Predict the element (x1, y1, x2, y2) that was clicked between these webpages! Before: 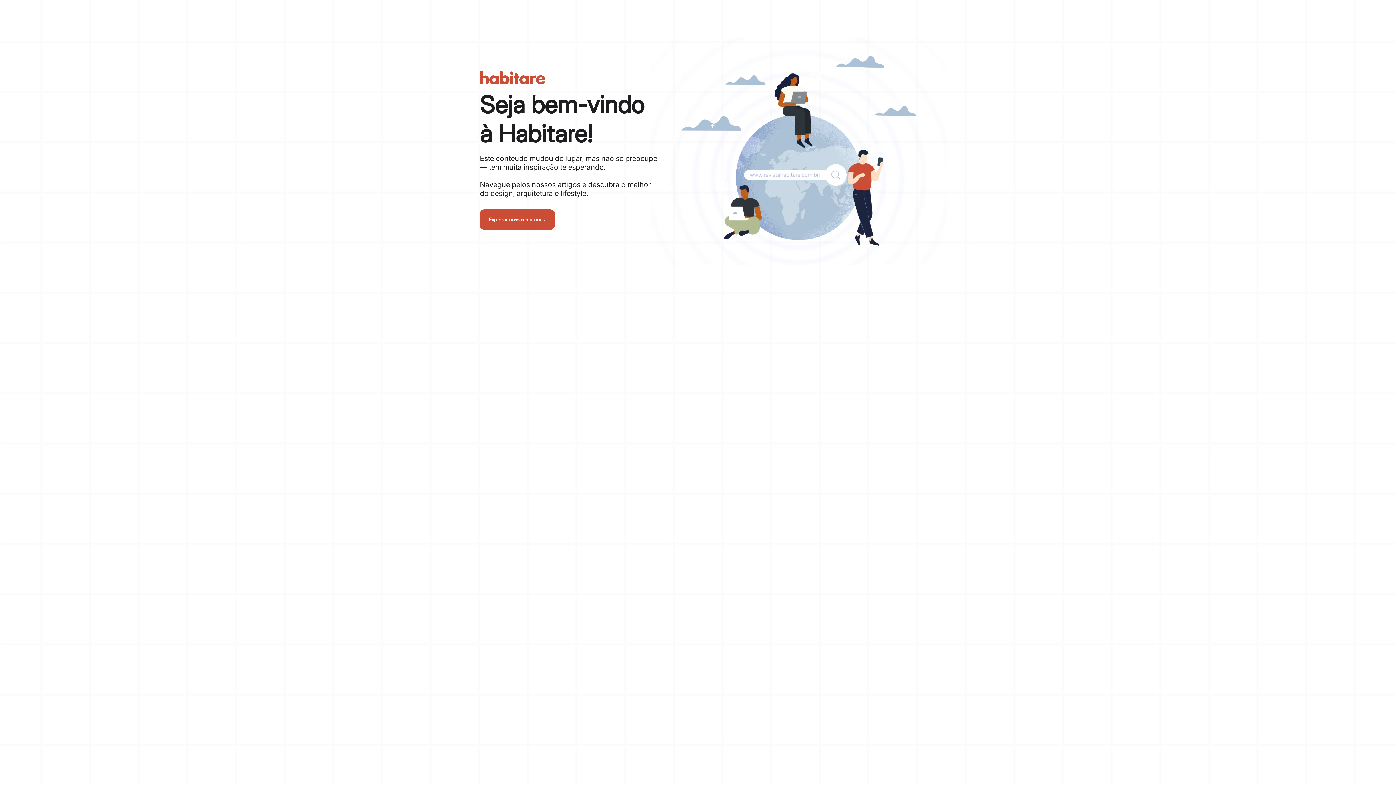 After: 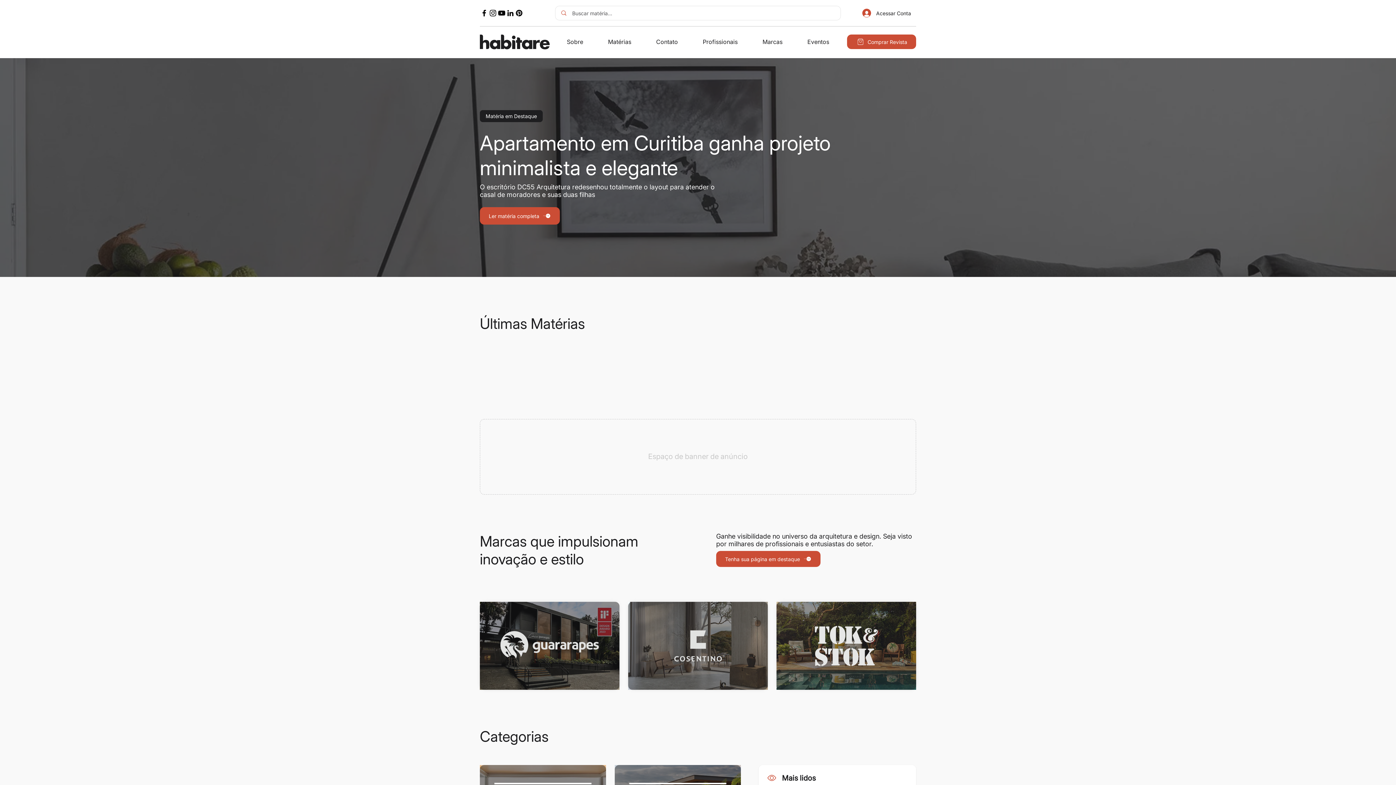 Action: label: Explorar nossas matérias bbox: (480, 209, 554, 229)